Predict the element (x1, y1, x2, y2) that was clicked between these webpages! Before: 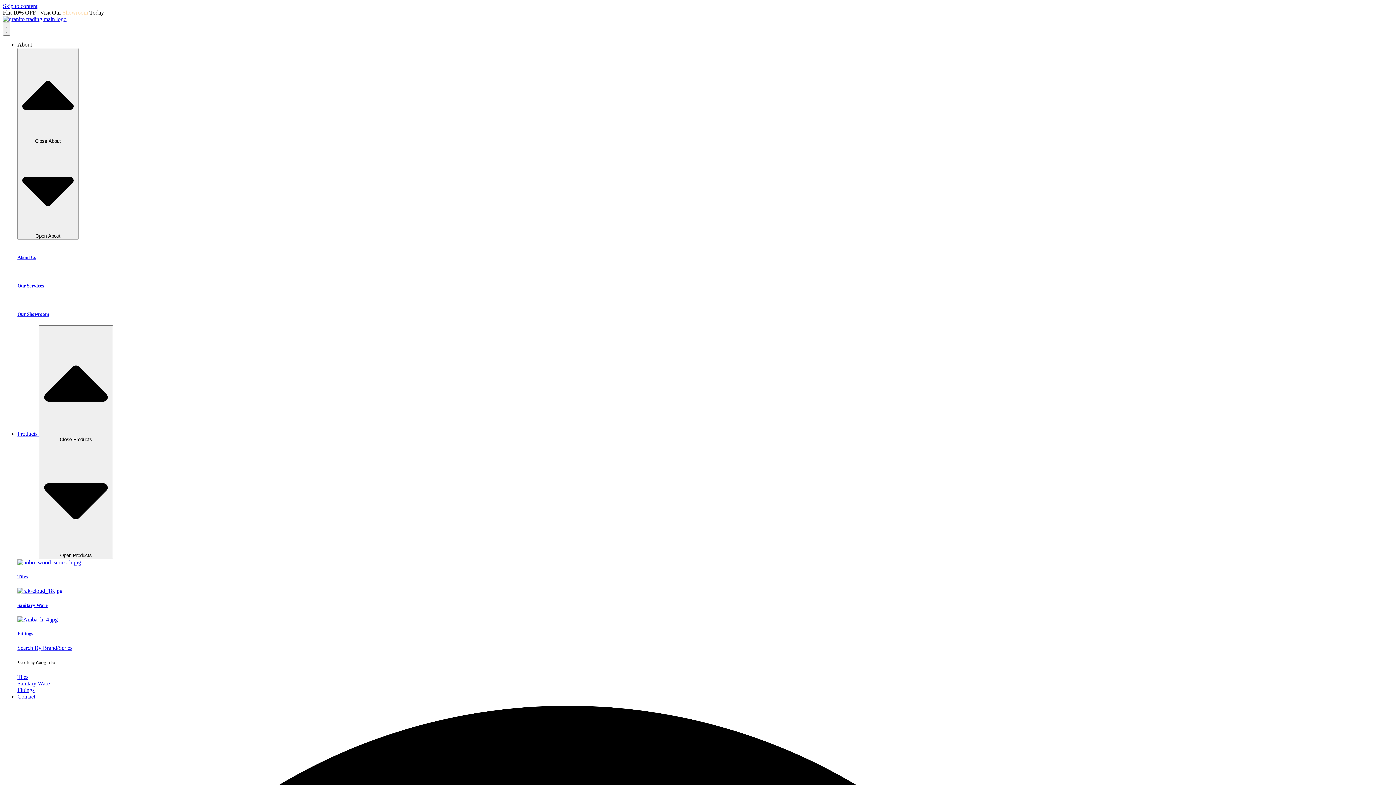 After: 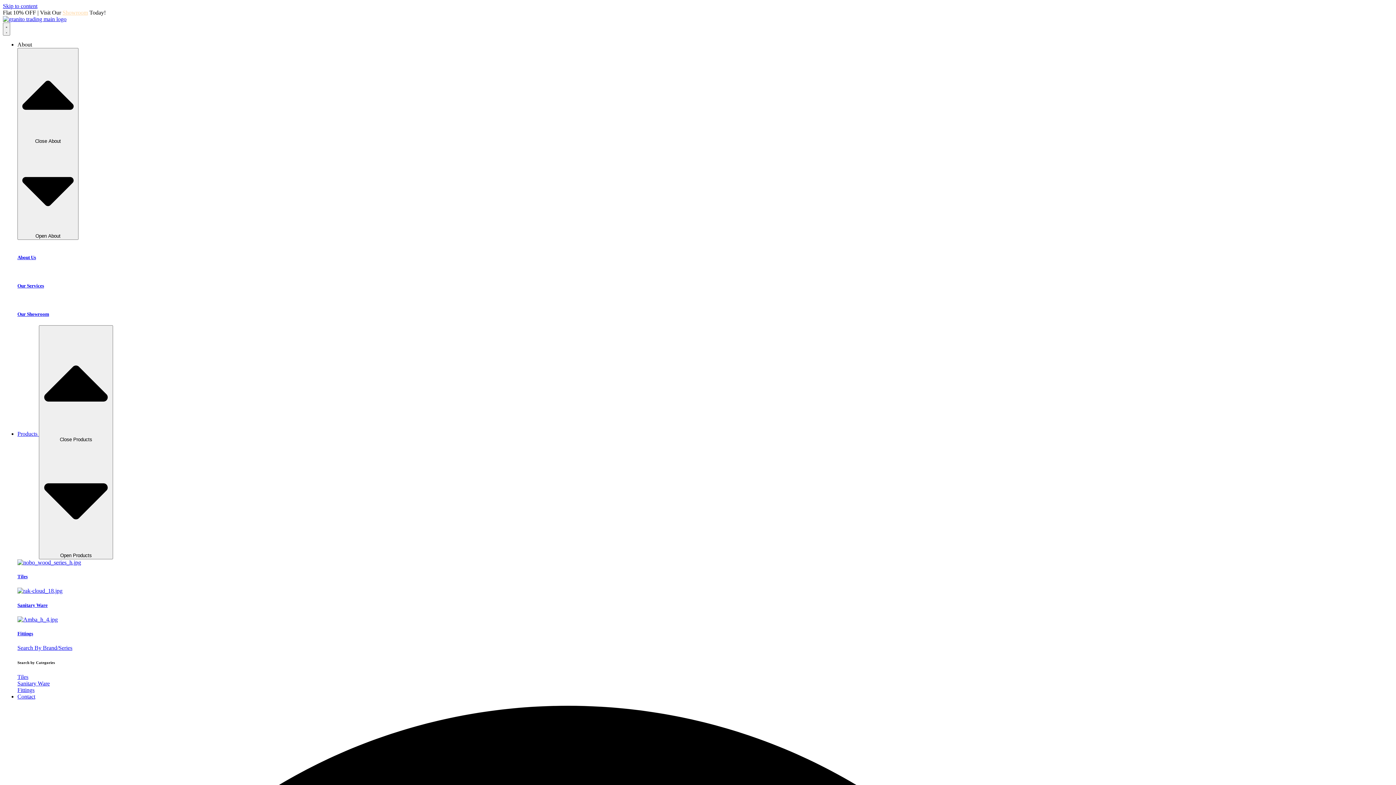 Action: bbox: (17, 588, 1393, 608) label: Sanitary Ware